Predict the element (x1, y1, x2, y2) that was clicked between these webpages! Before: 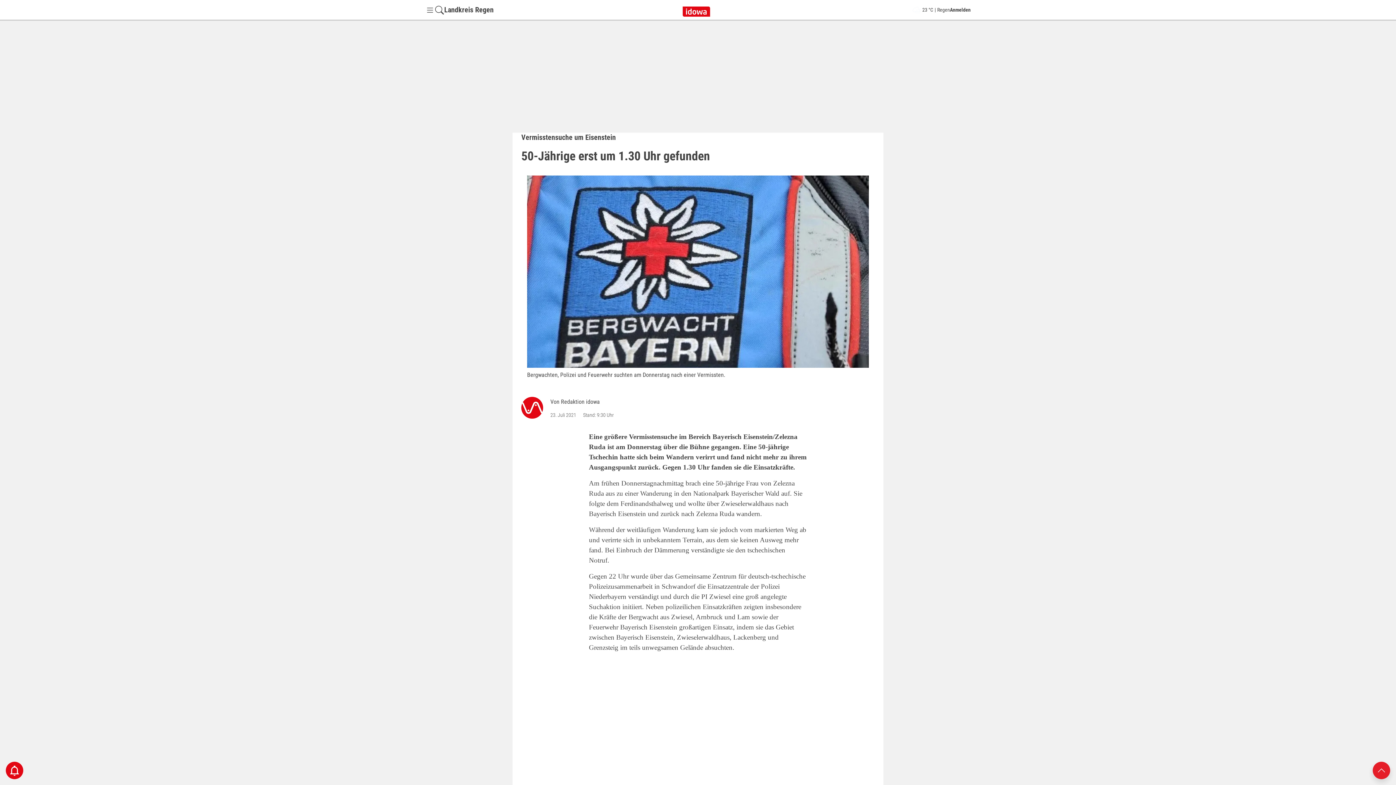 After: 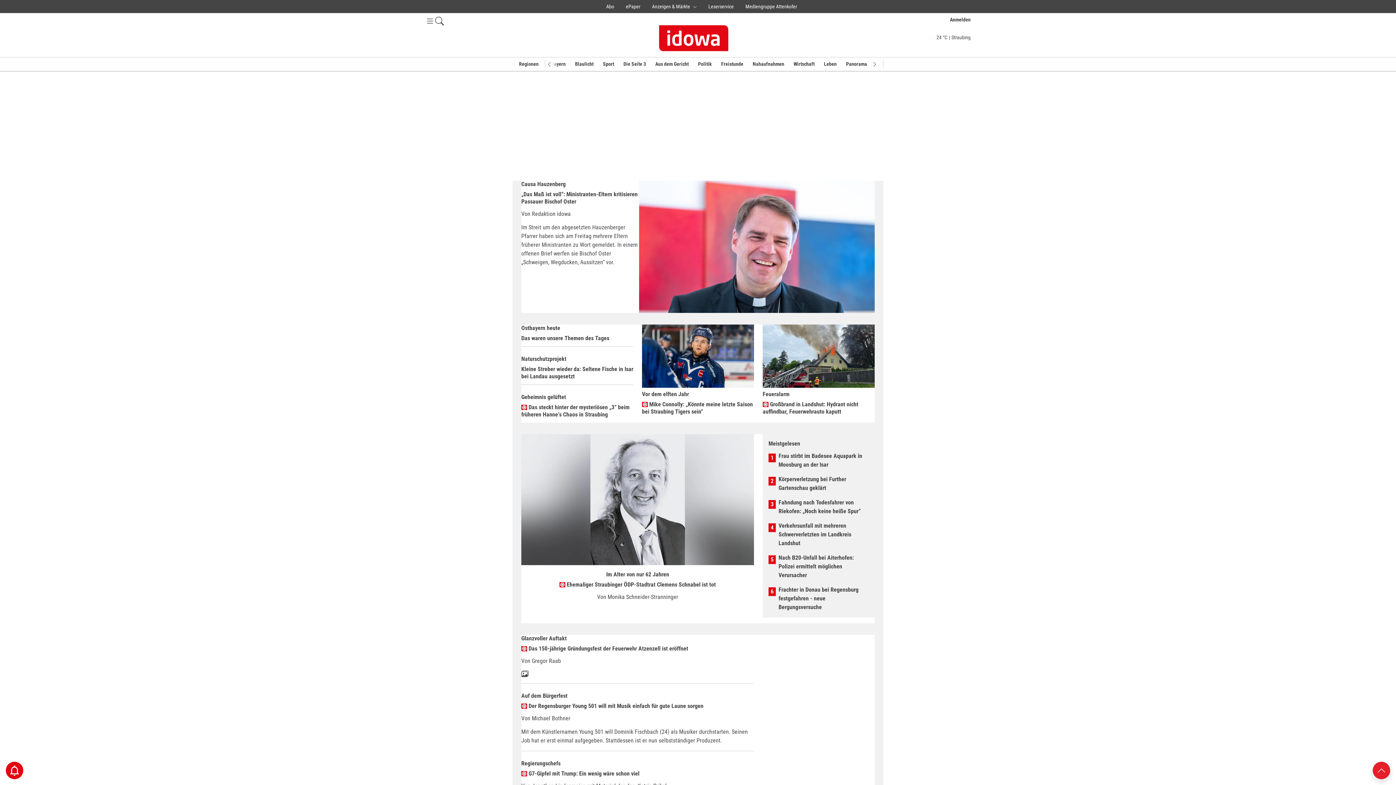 Action: bbox: (682, 2, 713, 16)